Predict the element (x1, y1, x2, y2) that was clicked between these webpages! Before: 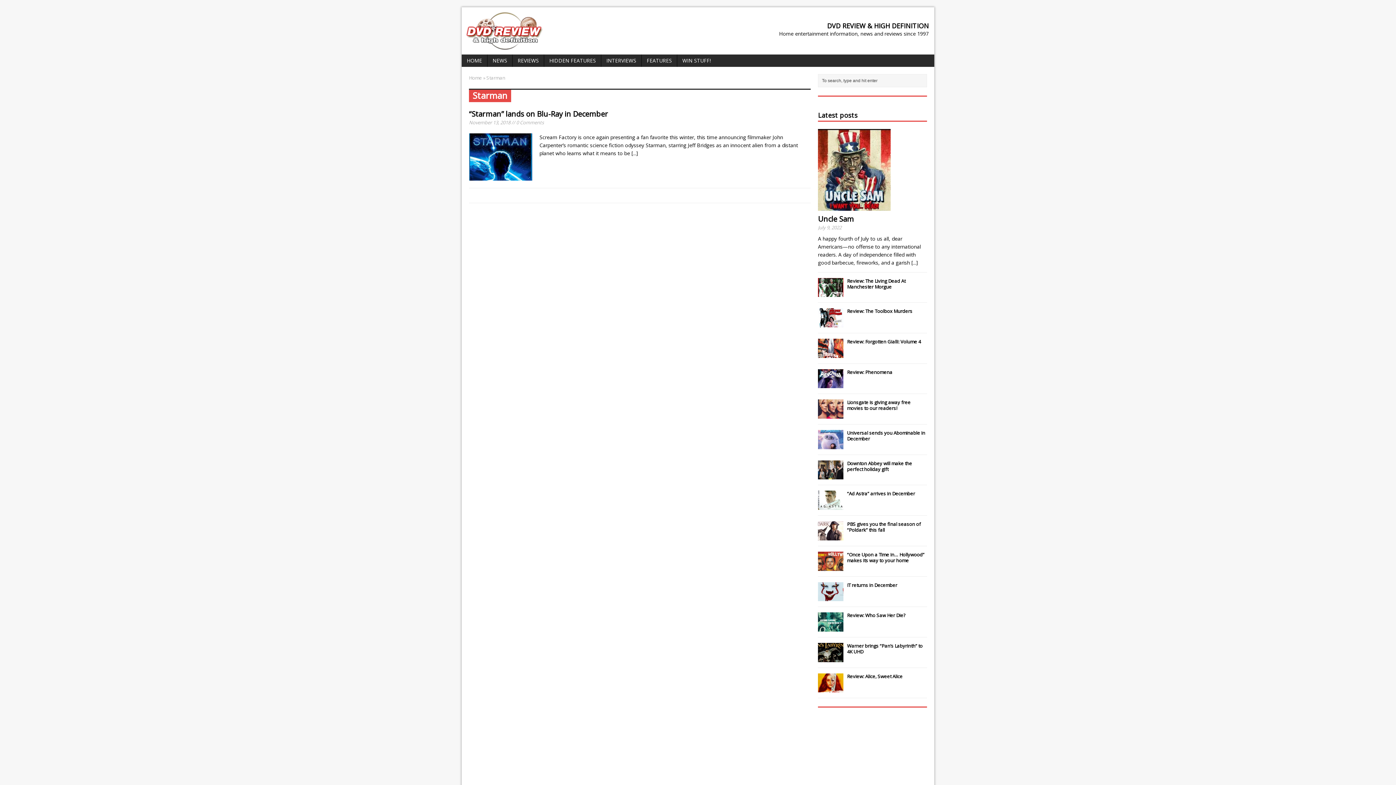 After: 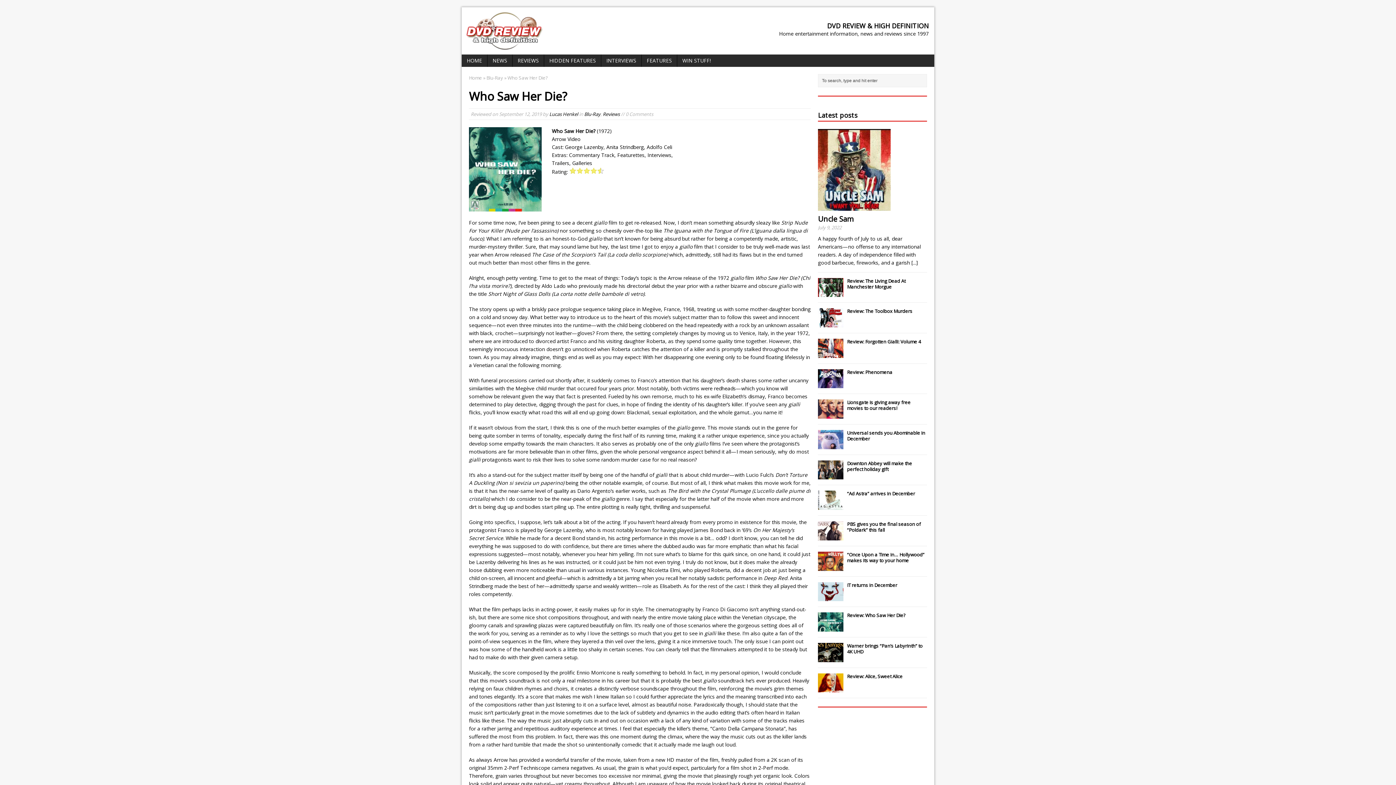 Action: bbox: (847, 612, 905, 618) label: Review: Who Saw Her Die?